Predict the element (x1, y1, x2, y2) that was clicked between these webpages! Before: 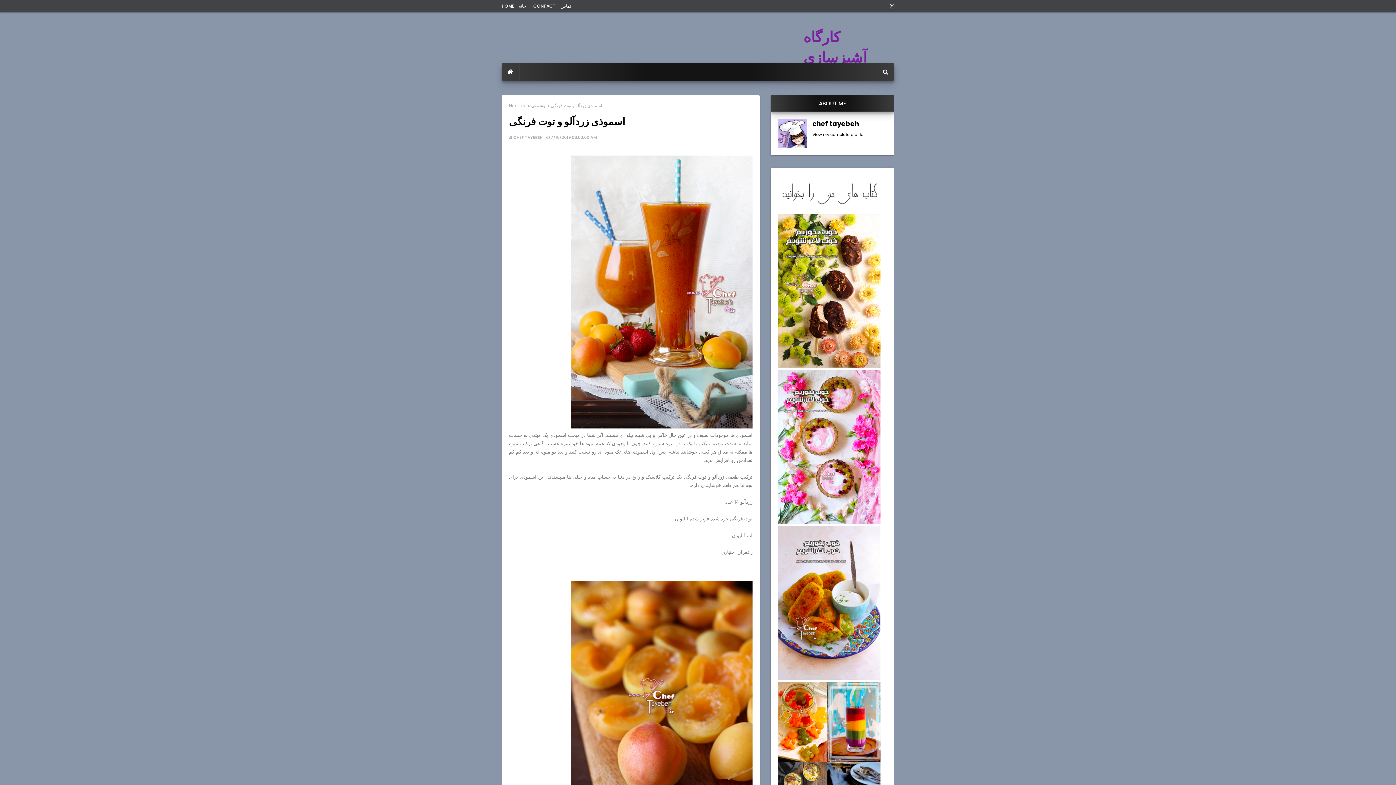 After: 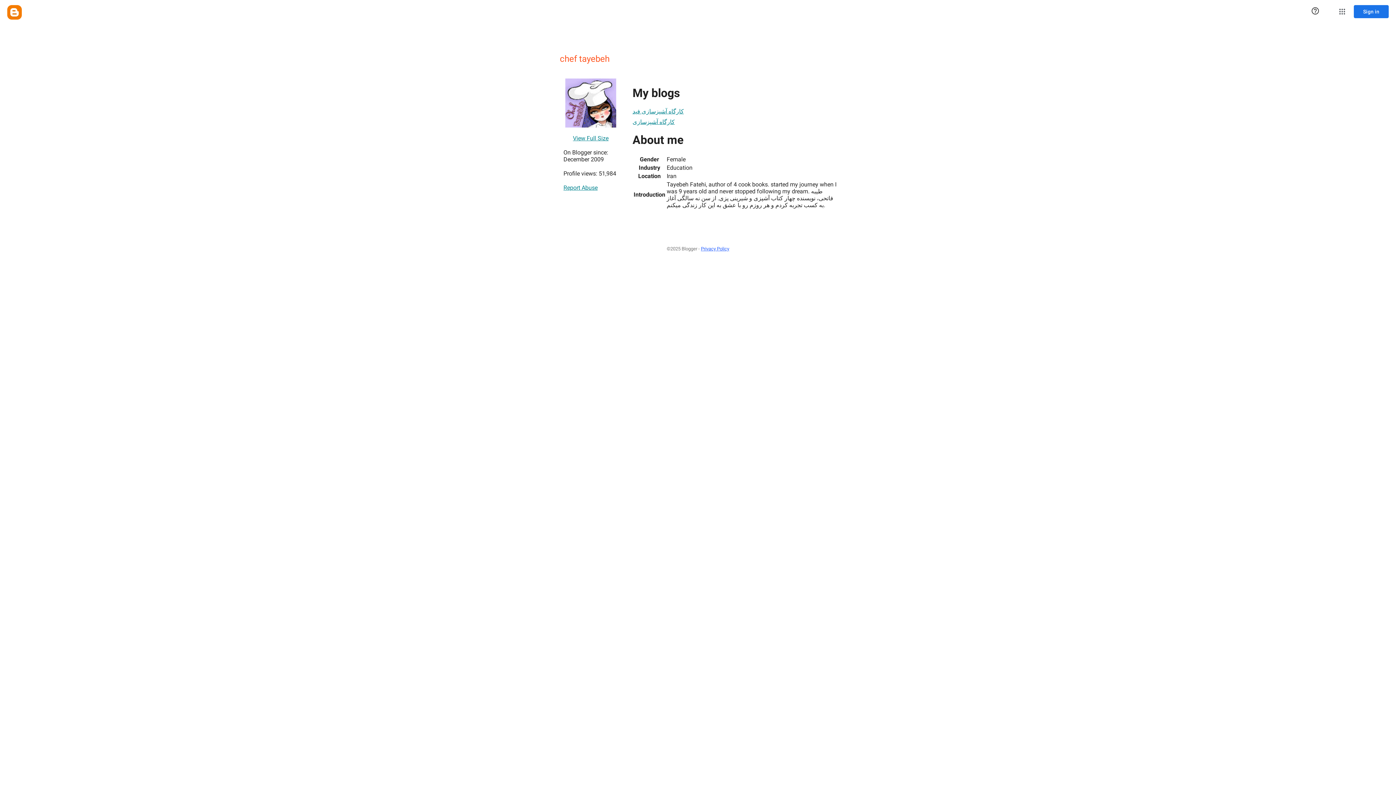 Action: bbox: (778, 118, 887, 128) label: chef tayebeh